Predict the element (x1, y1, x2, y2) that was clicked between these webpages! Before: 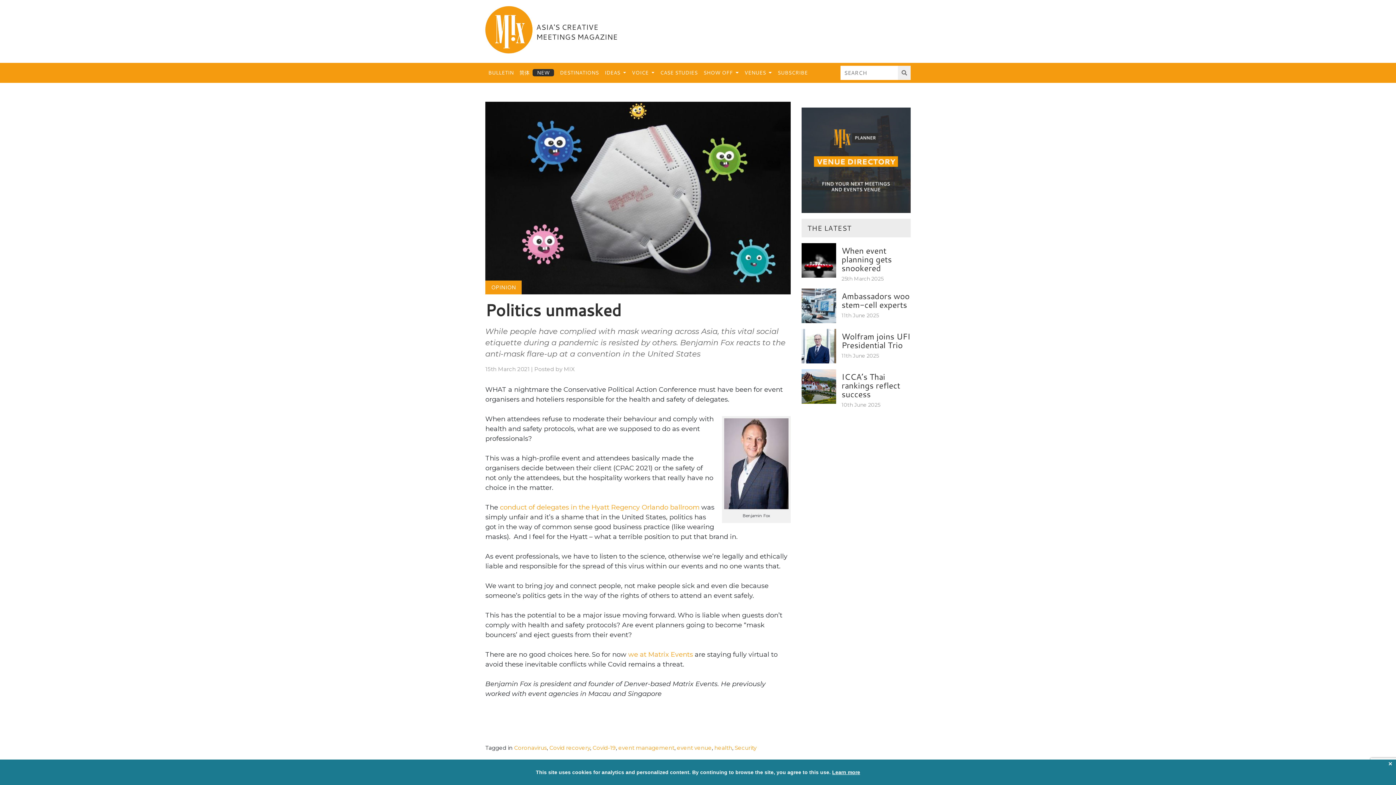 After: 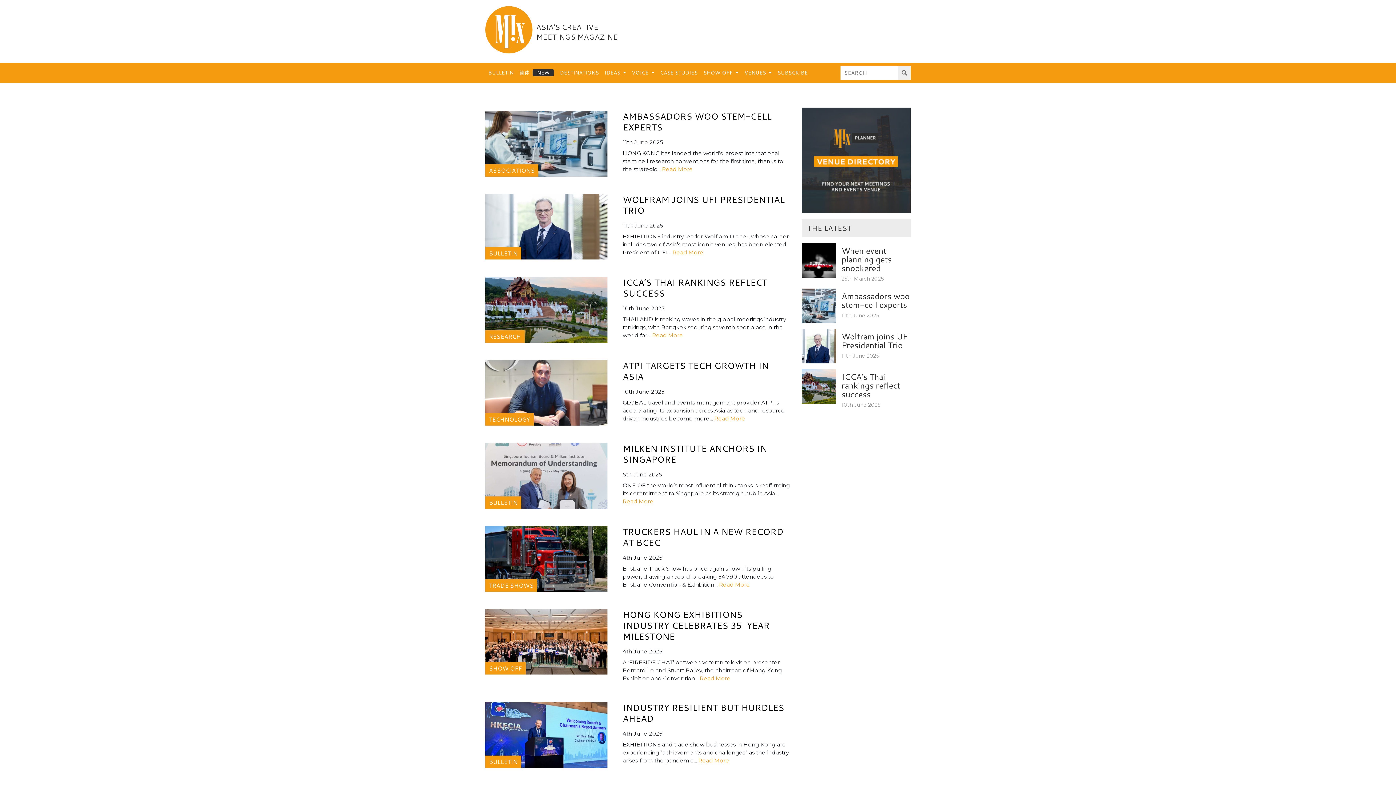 Action: bbox: (564, 365, 574, 372) label: MIX